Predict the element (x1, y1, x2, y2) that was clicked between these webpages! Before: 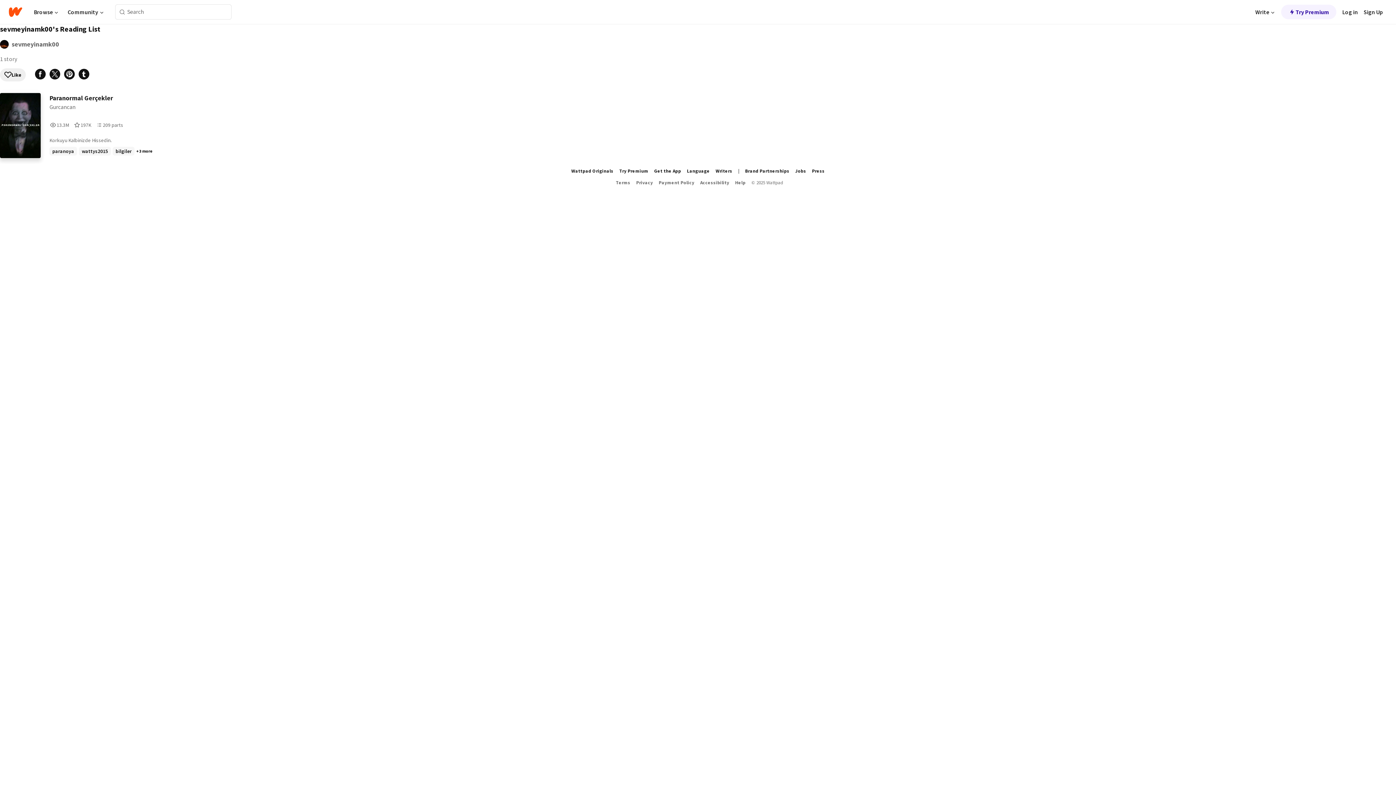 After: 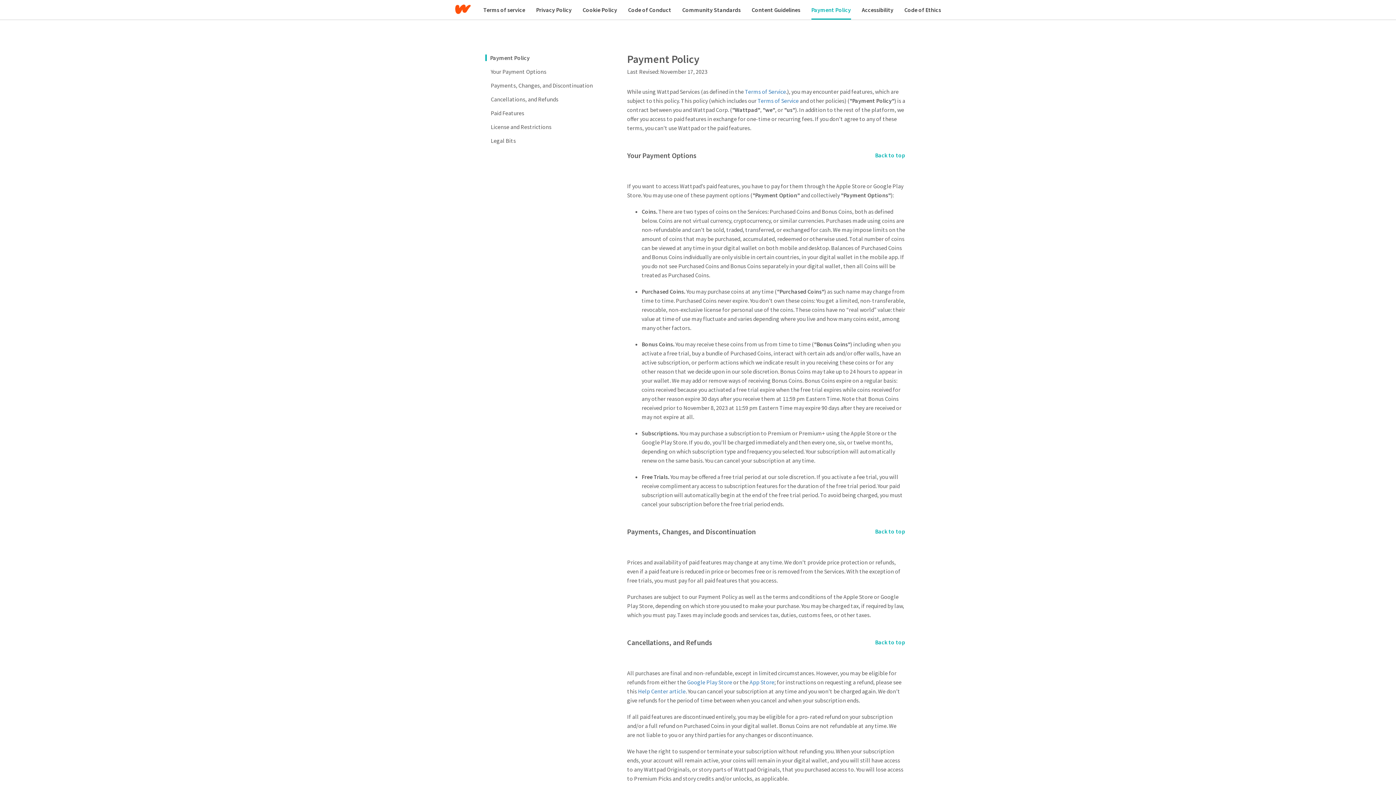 Action: label: Payment Policy bbox: (658, 179, 694, 185)